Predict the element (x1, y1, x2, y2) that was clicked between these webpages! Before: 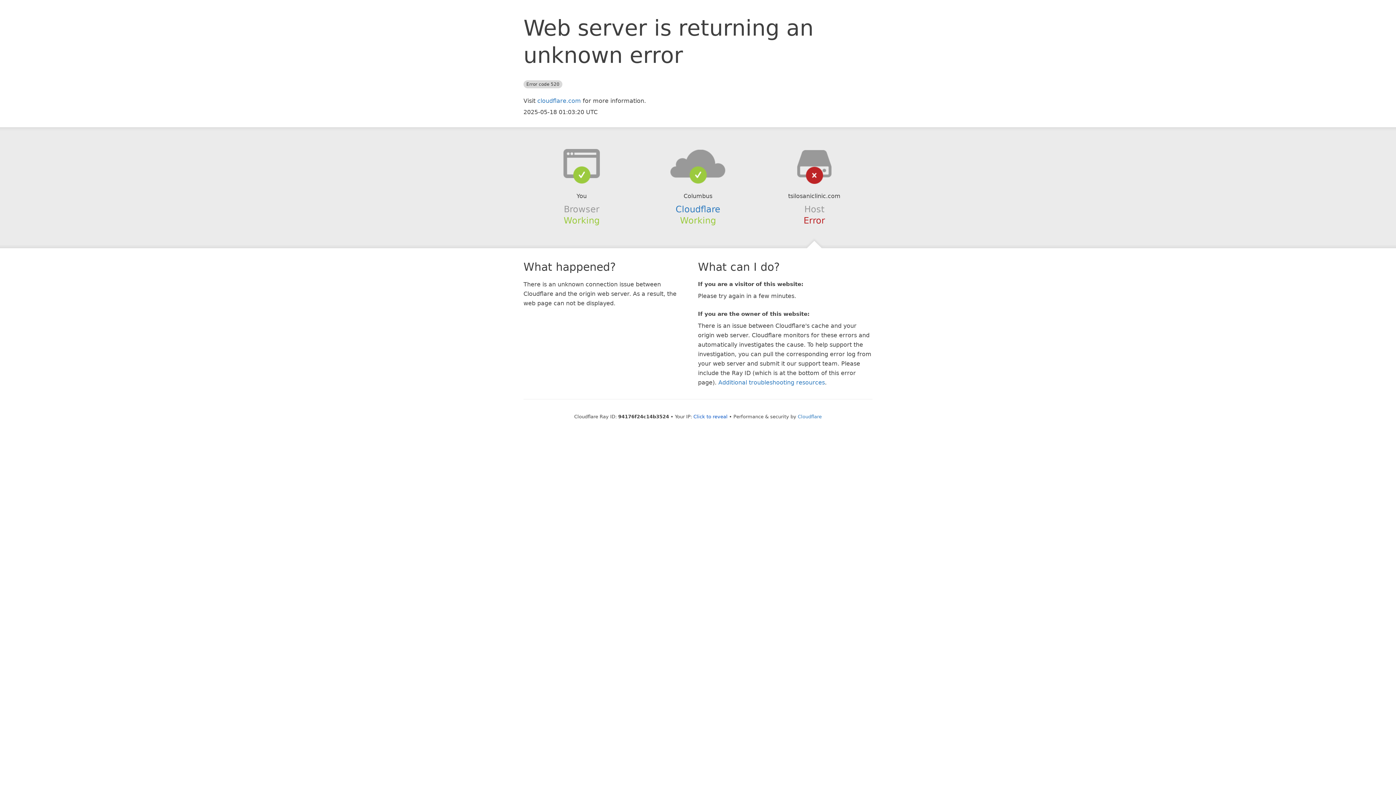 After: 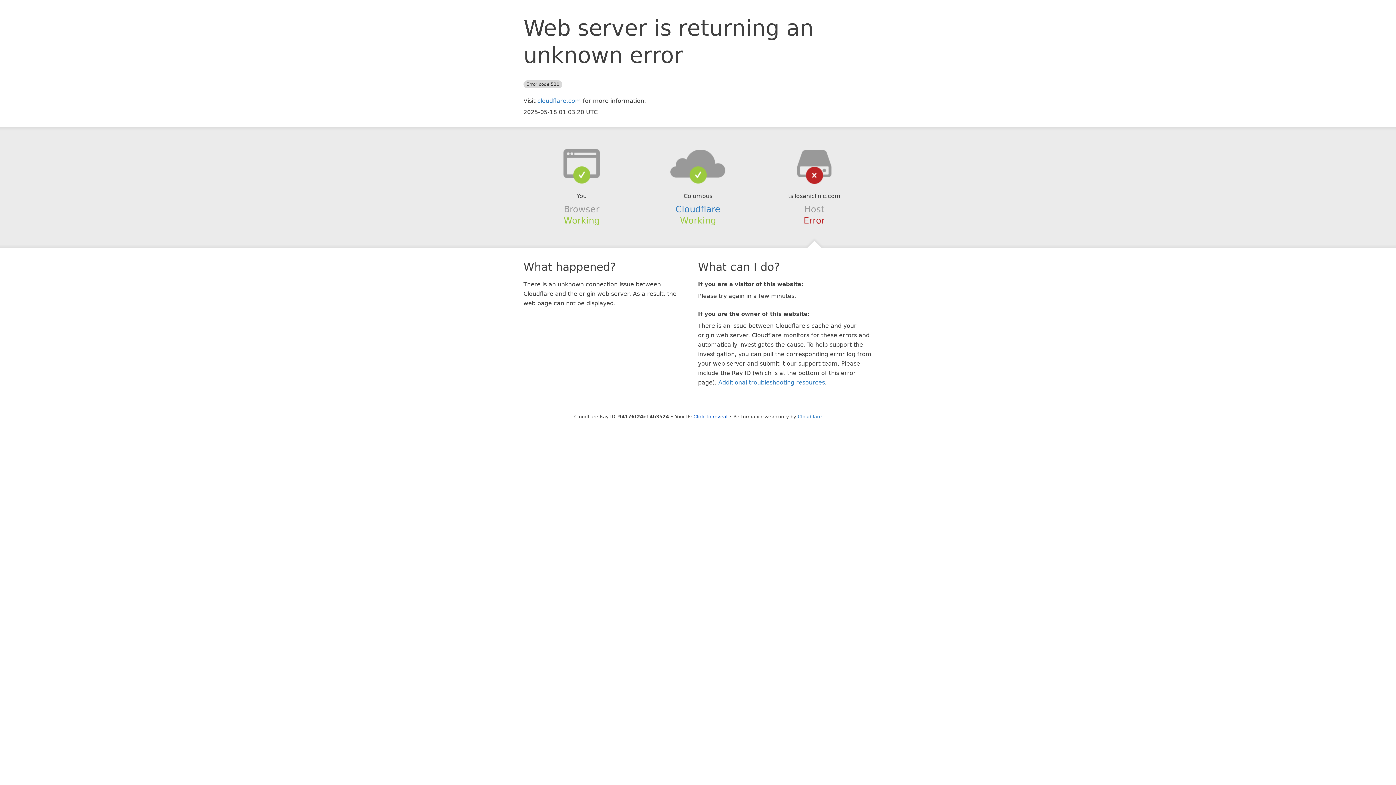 Action: bbox: (639, 148, 756, 178)